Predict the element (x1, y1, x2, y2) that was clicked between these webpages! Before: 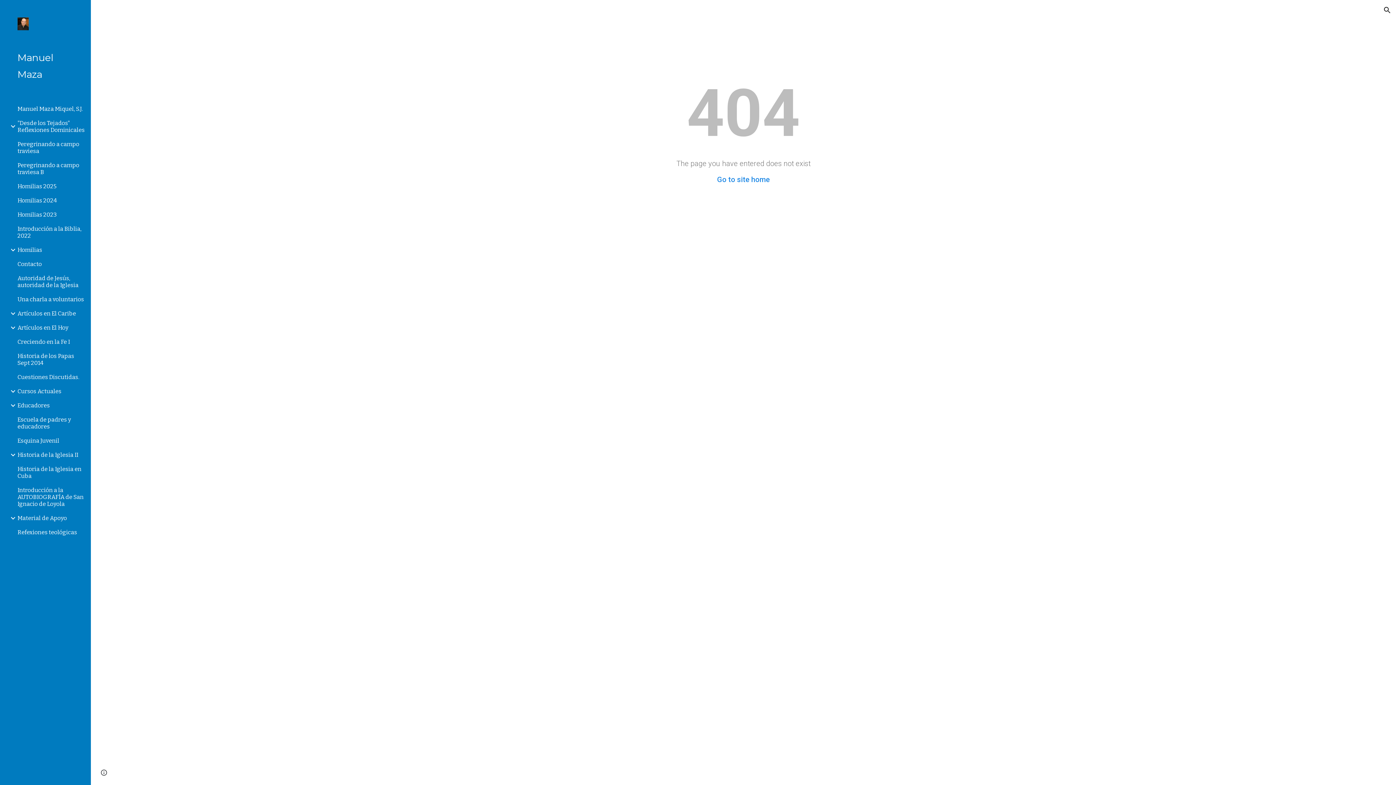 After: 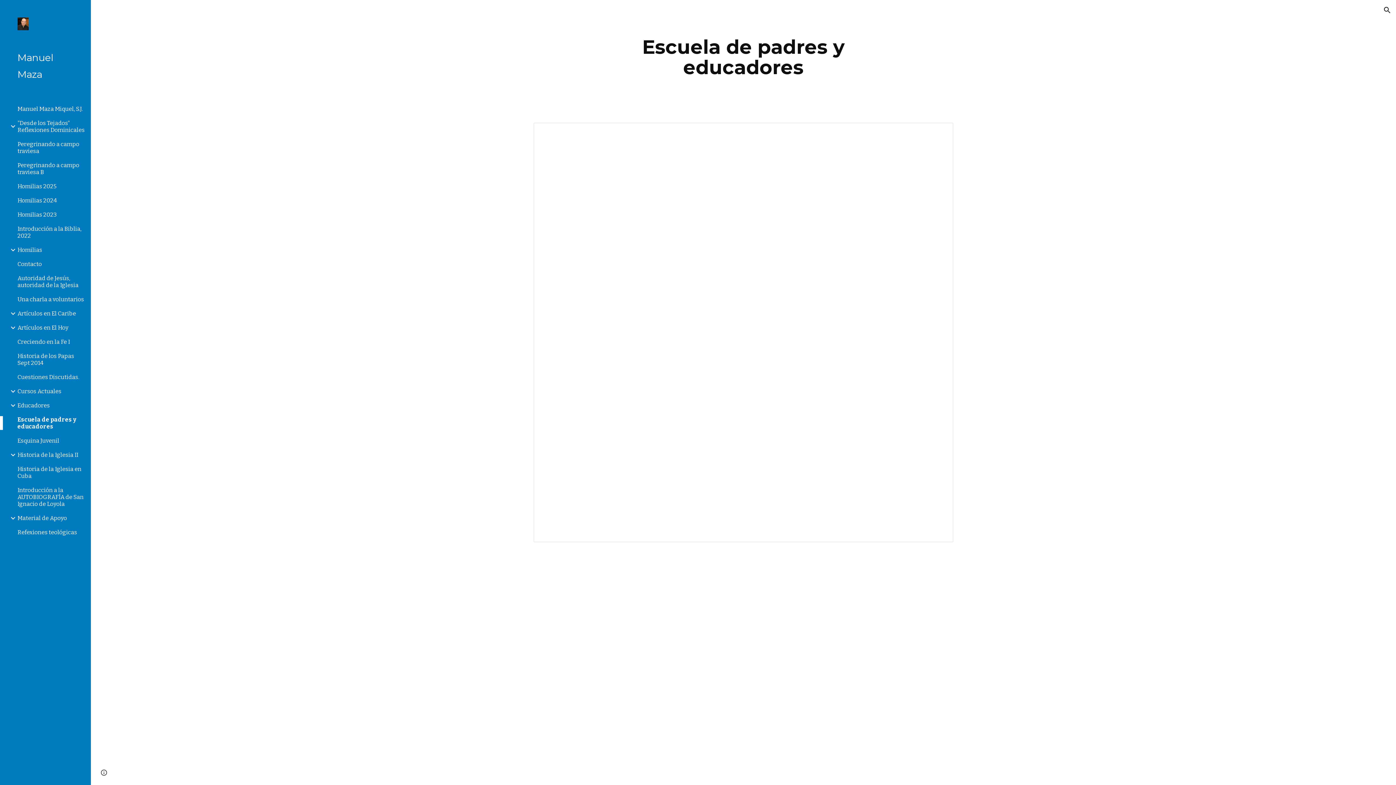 Action: bbox: (16, 416, 86, 430) label: Escuela de padres y educadores